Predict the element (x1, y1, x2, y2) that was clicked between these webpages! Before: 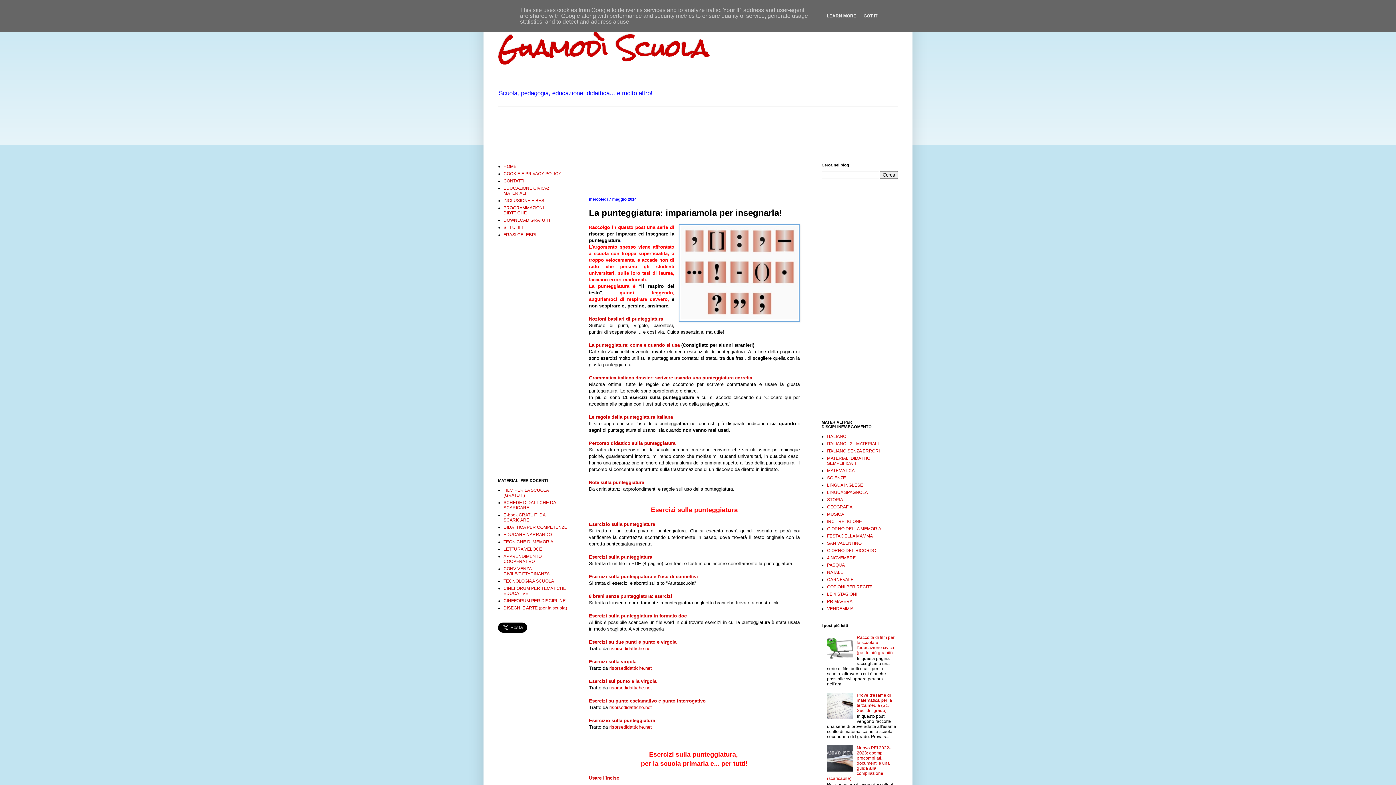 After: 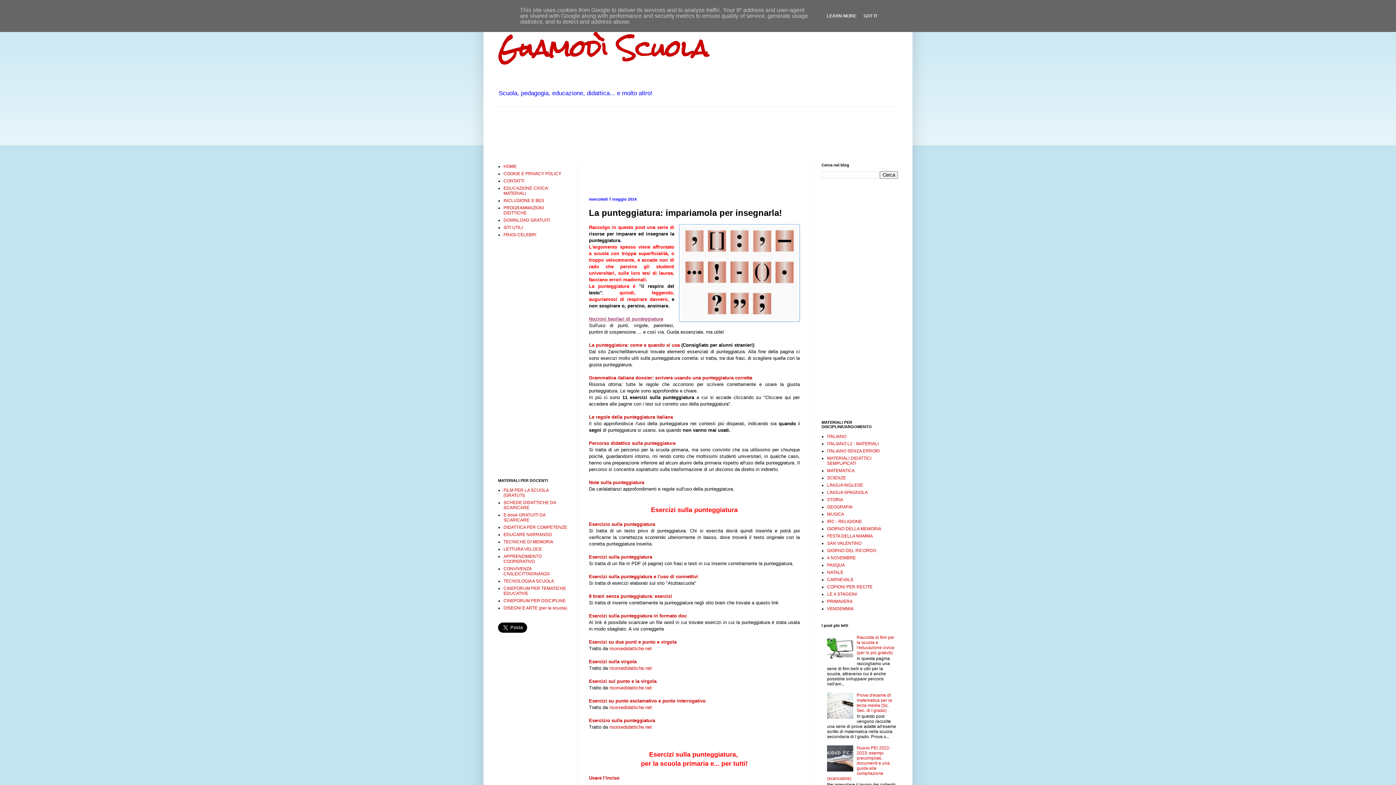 Action: bbox: (589, 316, 663, 321) label: Nozioni basilari di punteggiatura